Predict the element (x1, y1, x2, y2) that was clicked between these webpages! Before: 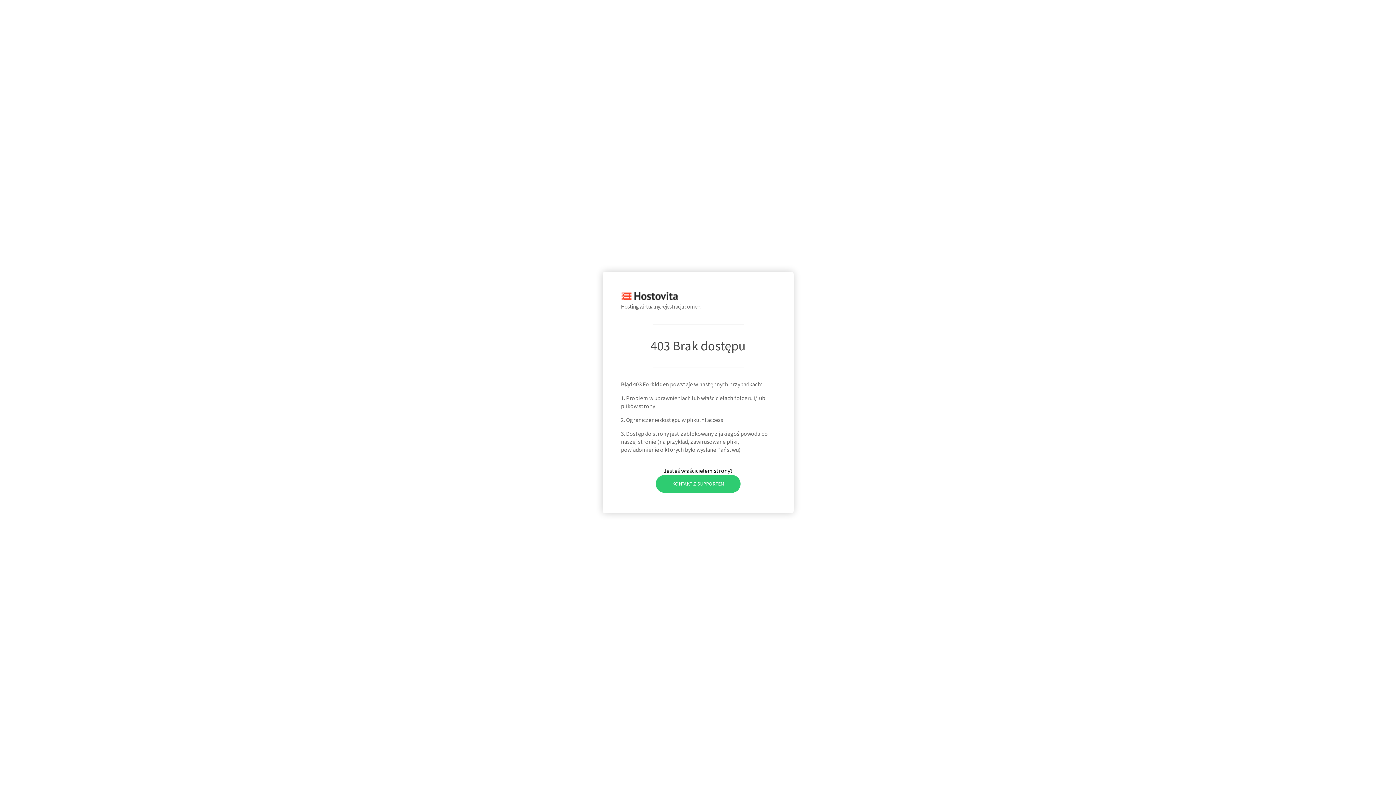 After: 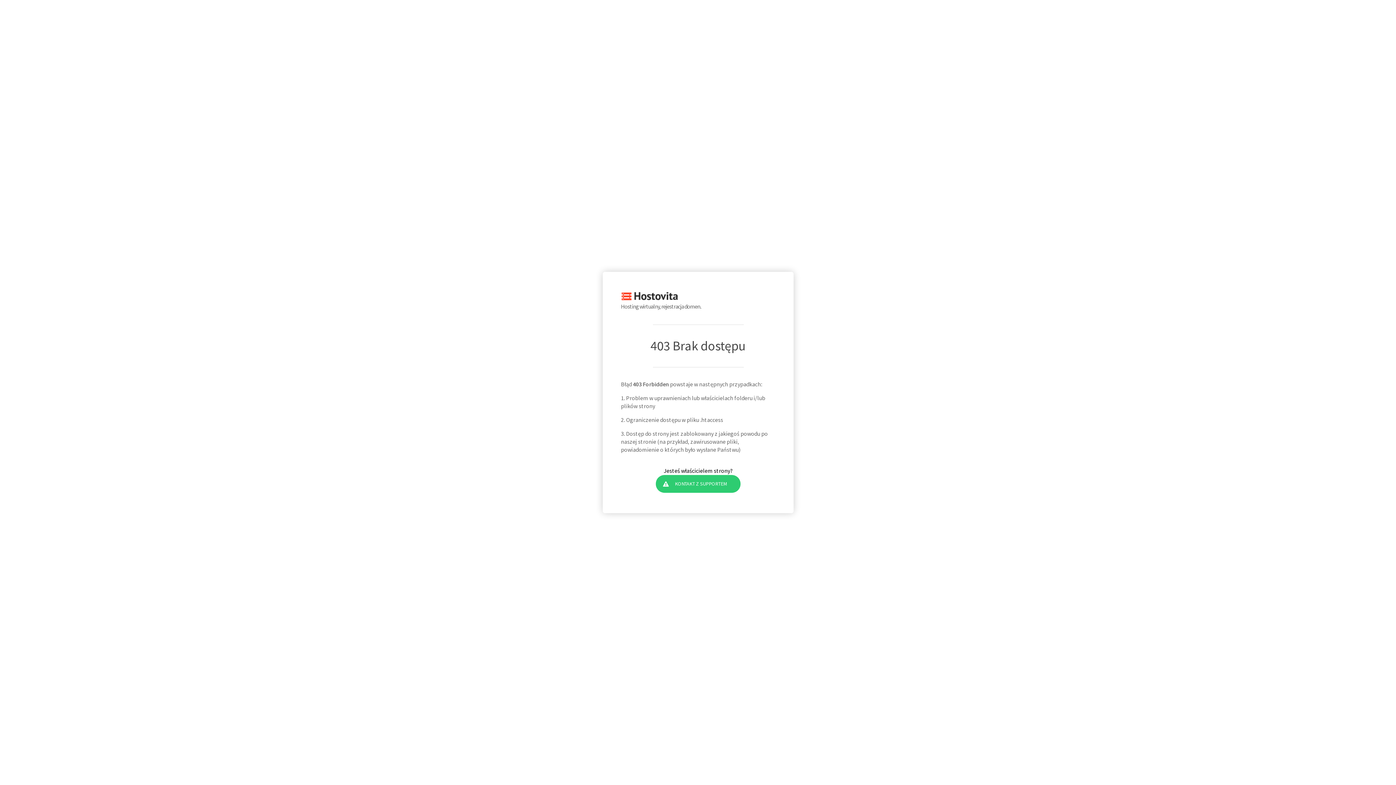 Action: label: KONTAKT Z SUPPORTEM bbox: (655, 475, 740, 492)